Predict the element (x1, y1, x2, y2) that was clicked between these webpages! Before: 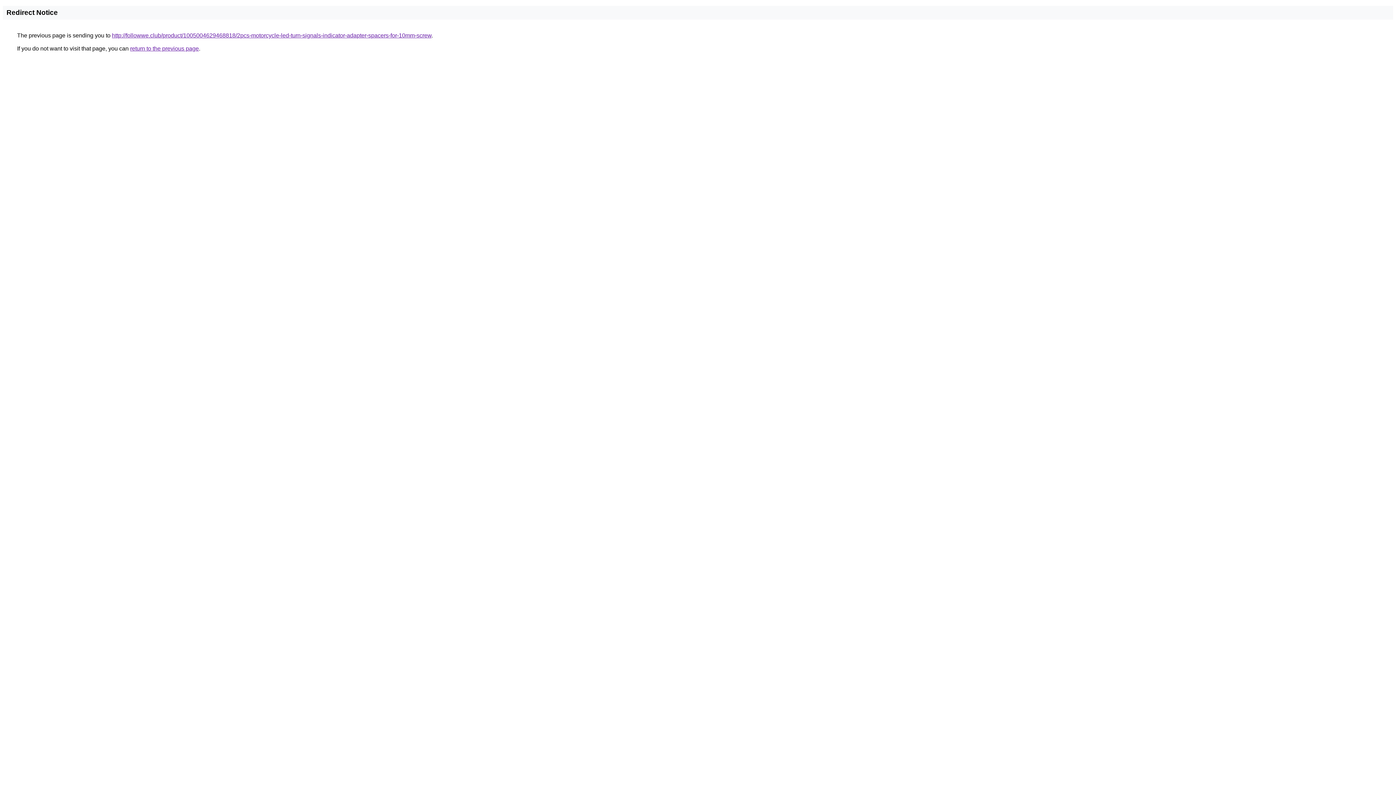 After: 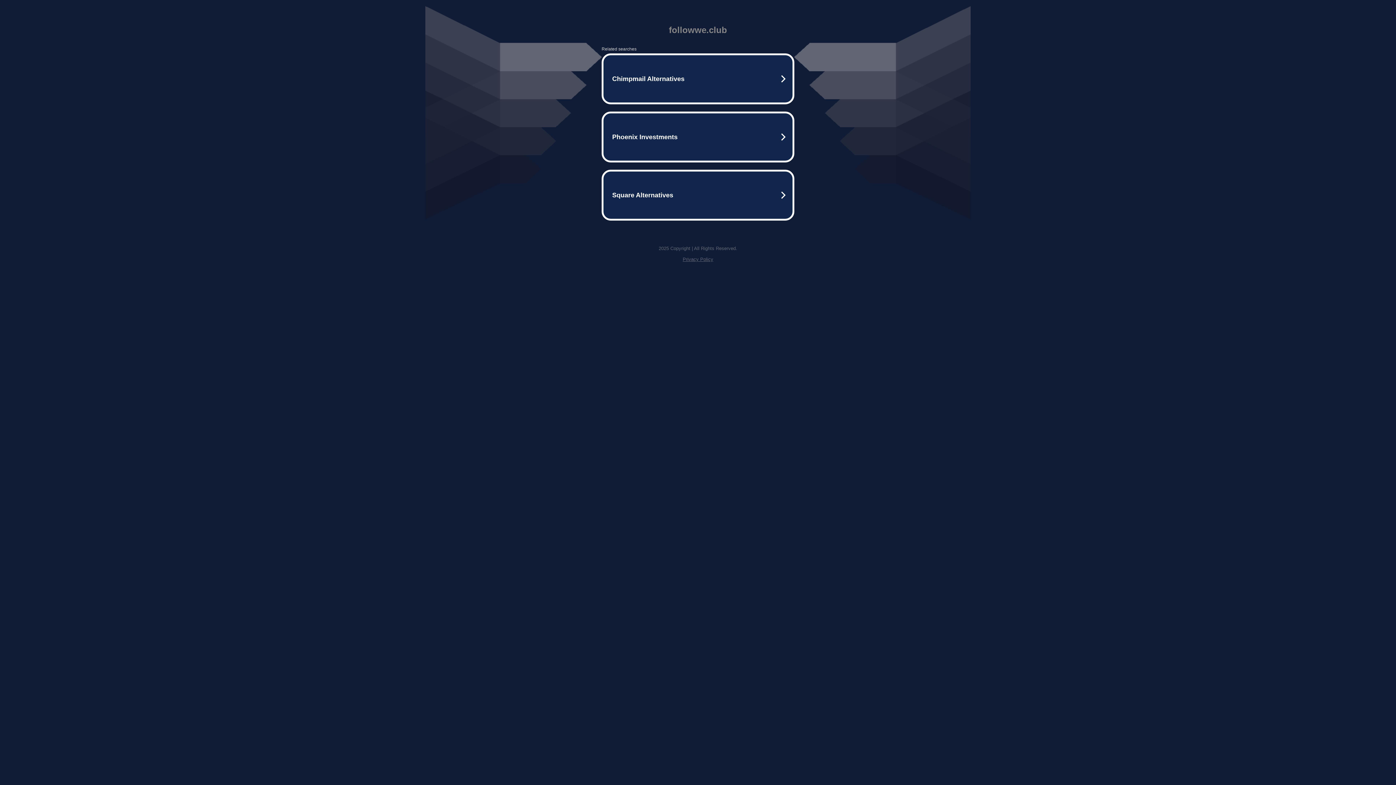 Action: label: http://followwe.club/product/1005004629468818/2pcs-motorcycle-led-turn-signals-indicator-adapter-spacers-for-10mm-screw bbox: (112, 32, 431, 38)